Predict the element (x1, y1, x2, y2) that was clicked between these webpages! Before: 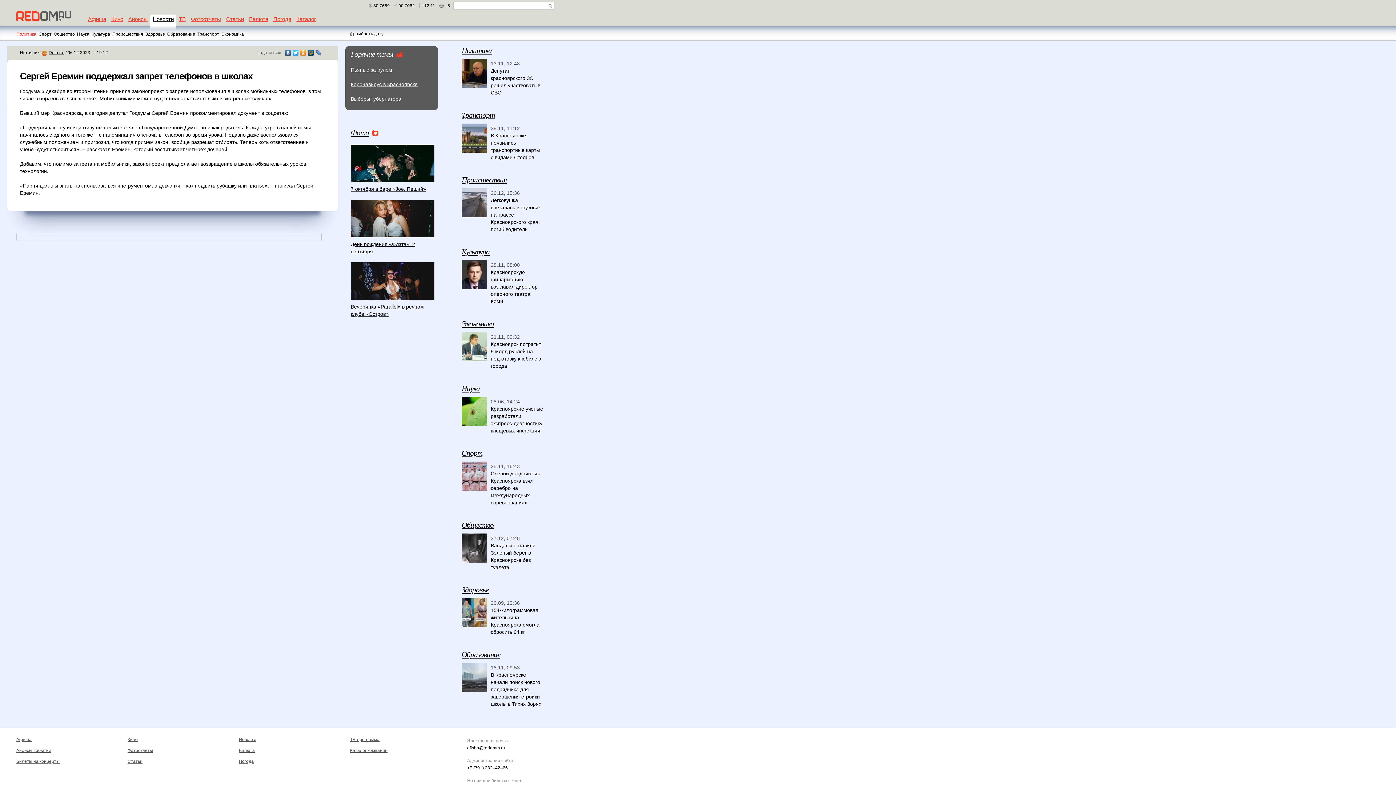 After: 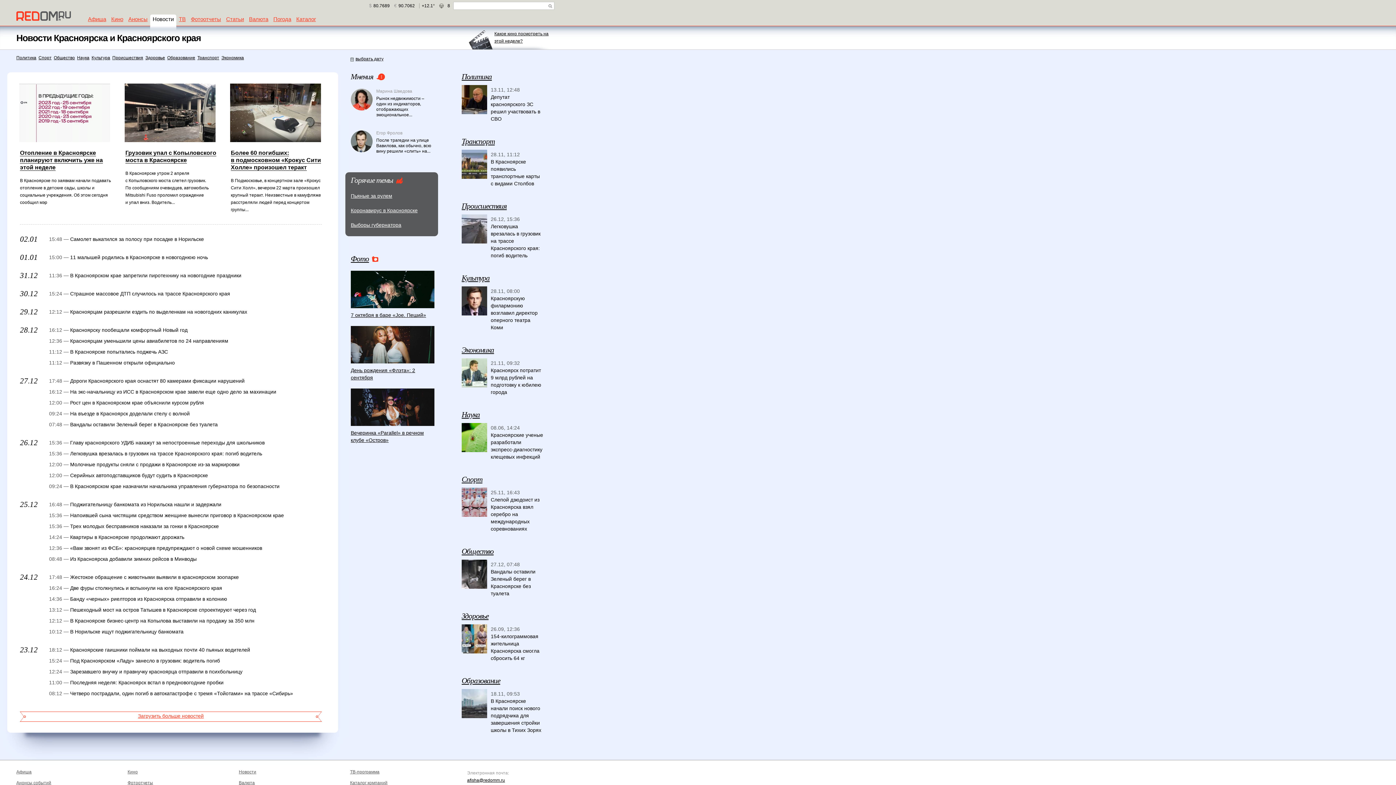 Action: label: Новости bbox: (238, 737, 256, 742)